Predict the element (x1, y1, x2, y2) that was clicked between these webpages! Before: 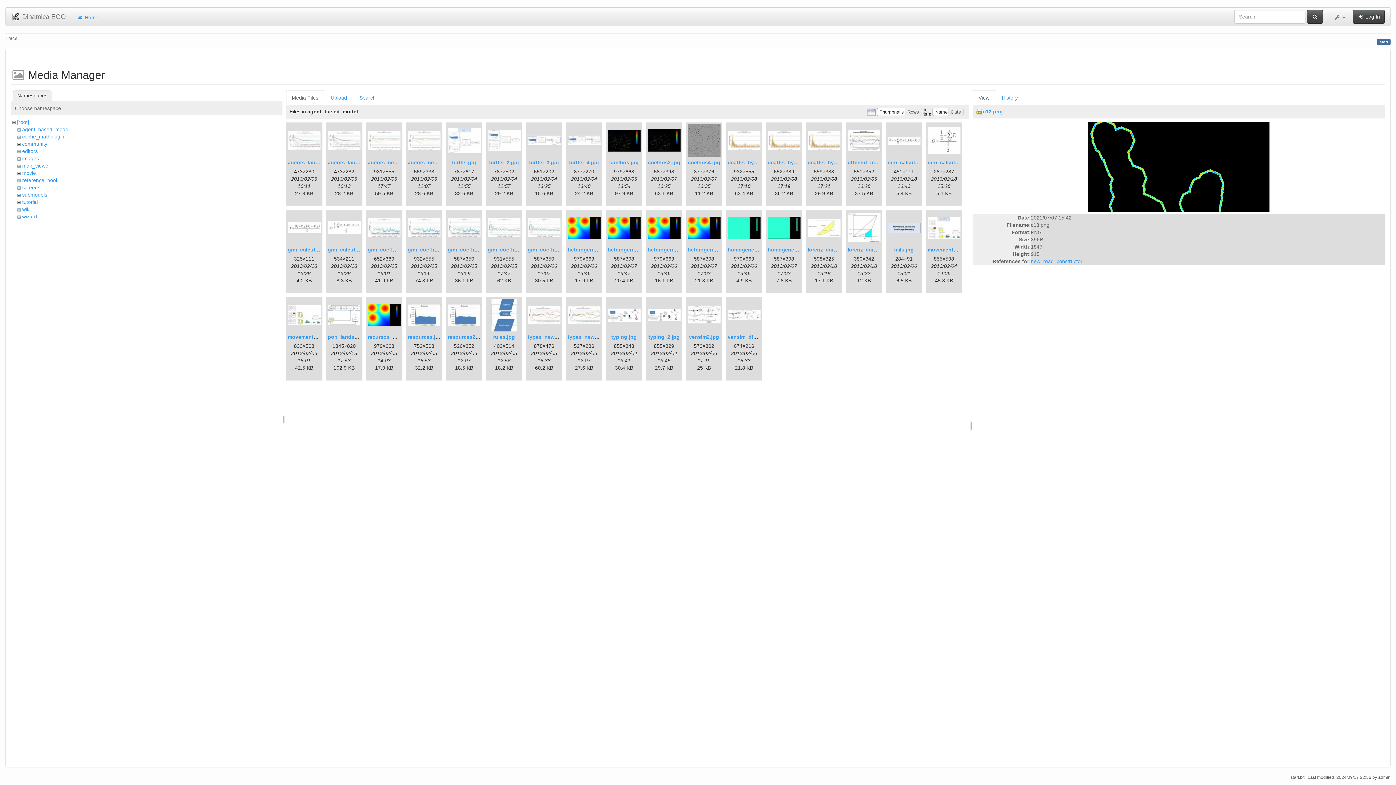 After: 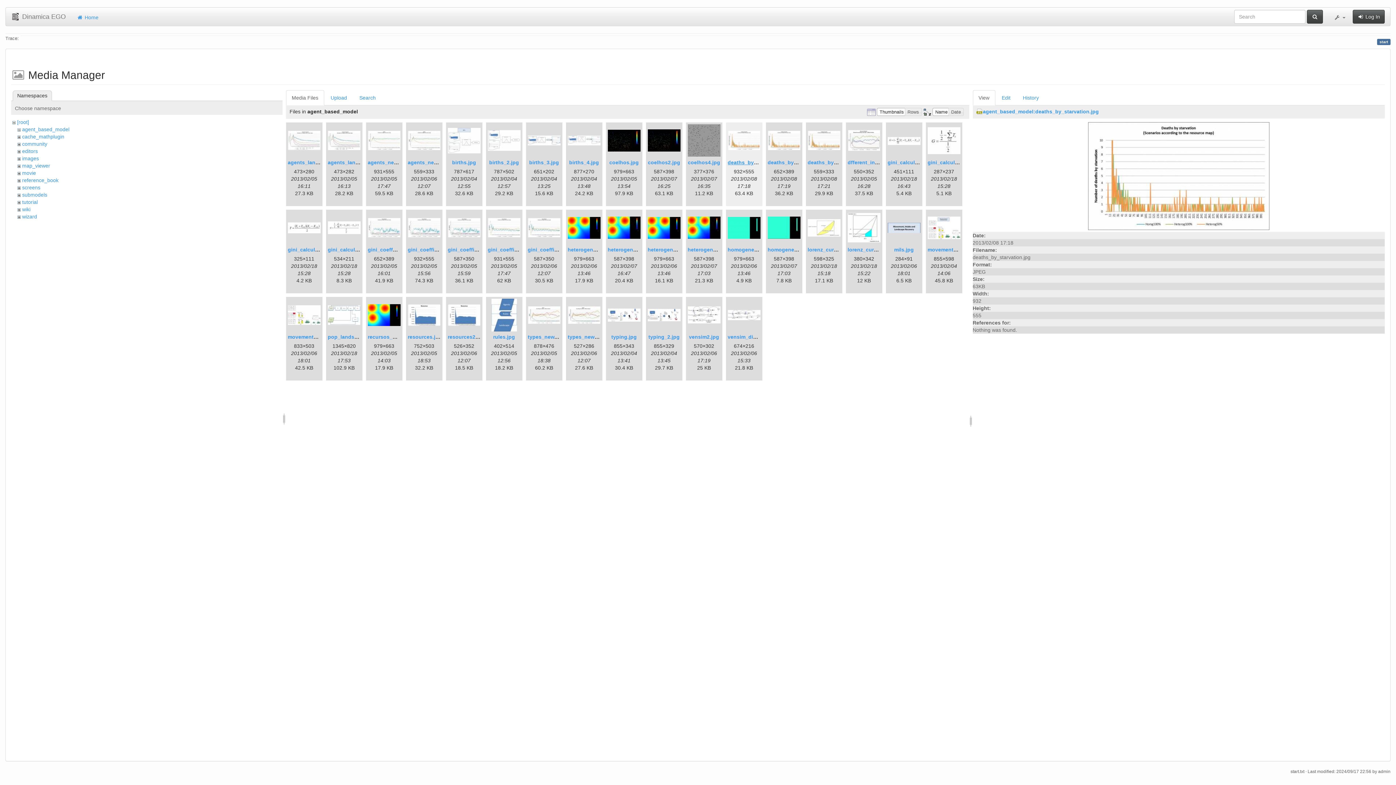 Action: bbox: (727, 159, 791, 165) label: deaths_by_starvation.jpg